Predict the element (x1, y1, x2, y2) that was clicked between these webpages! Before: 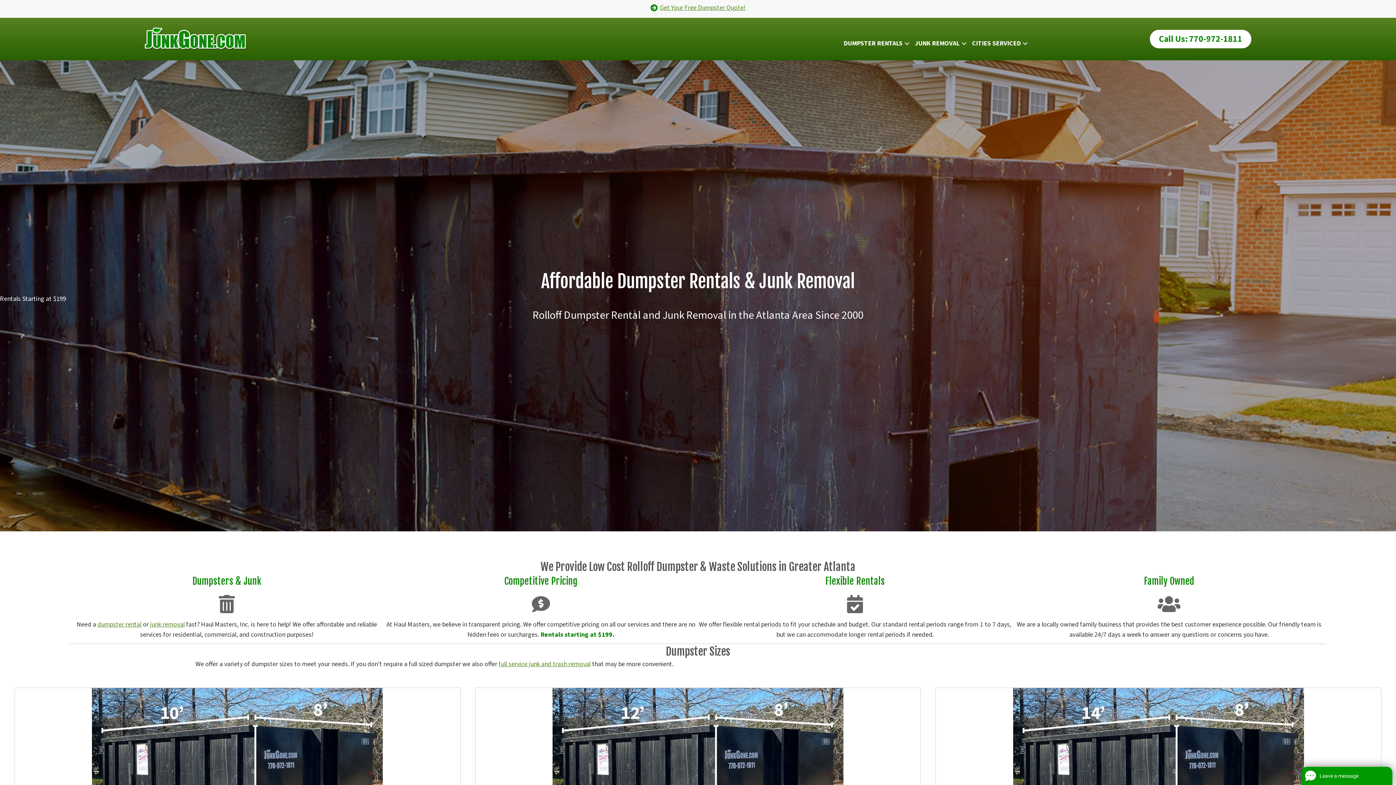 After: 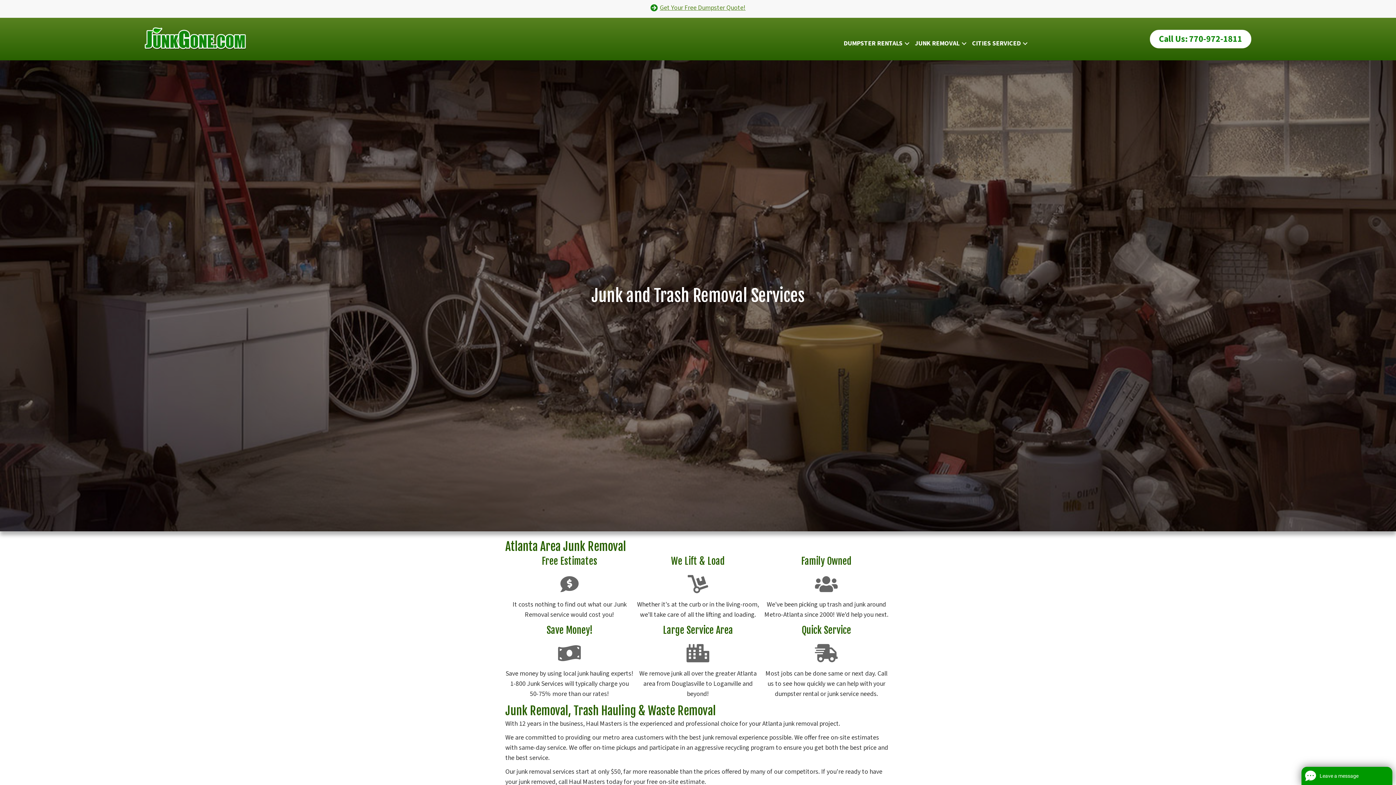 Action: label: junk removal bbox: (150, 620, 184, 629)